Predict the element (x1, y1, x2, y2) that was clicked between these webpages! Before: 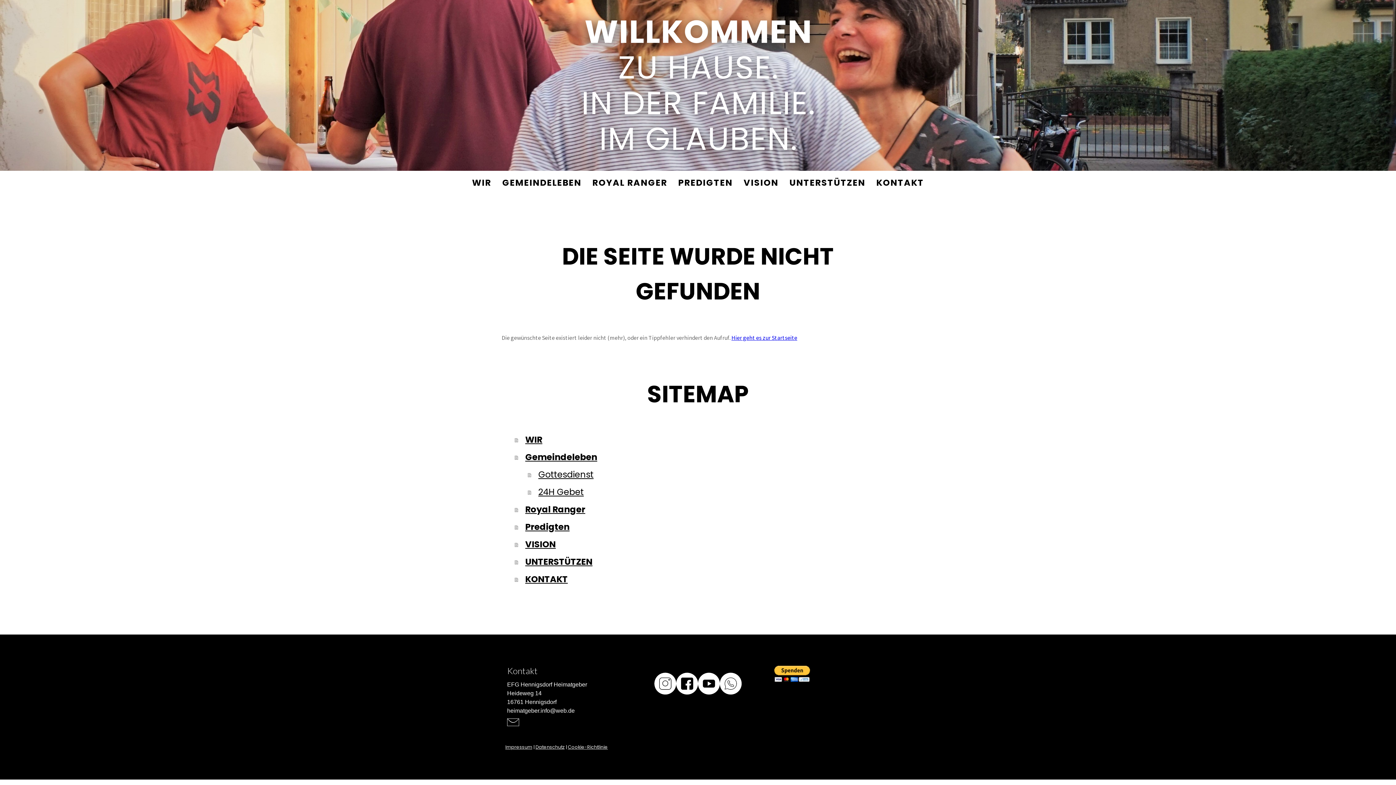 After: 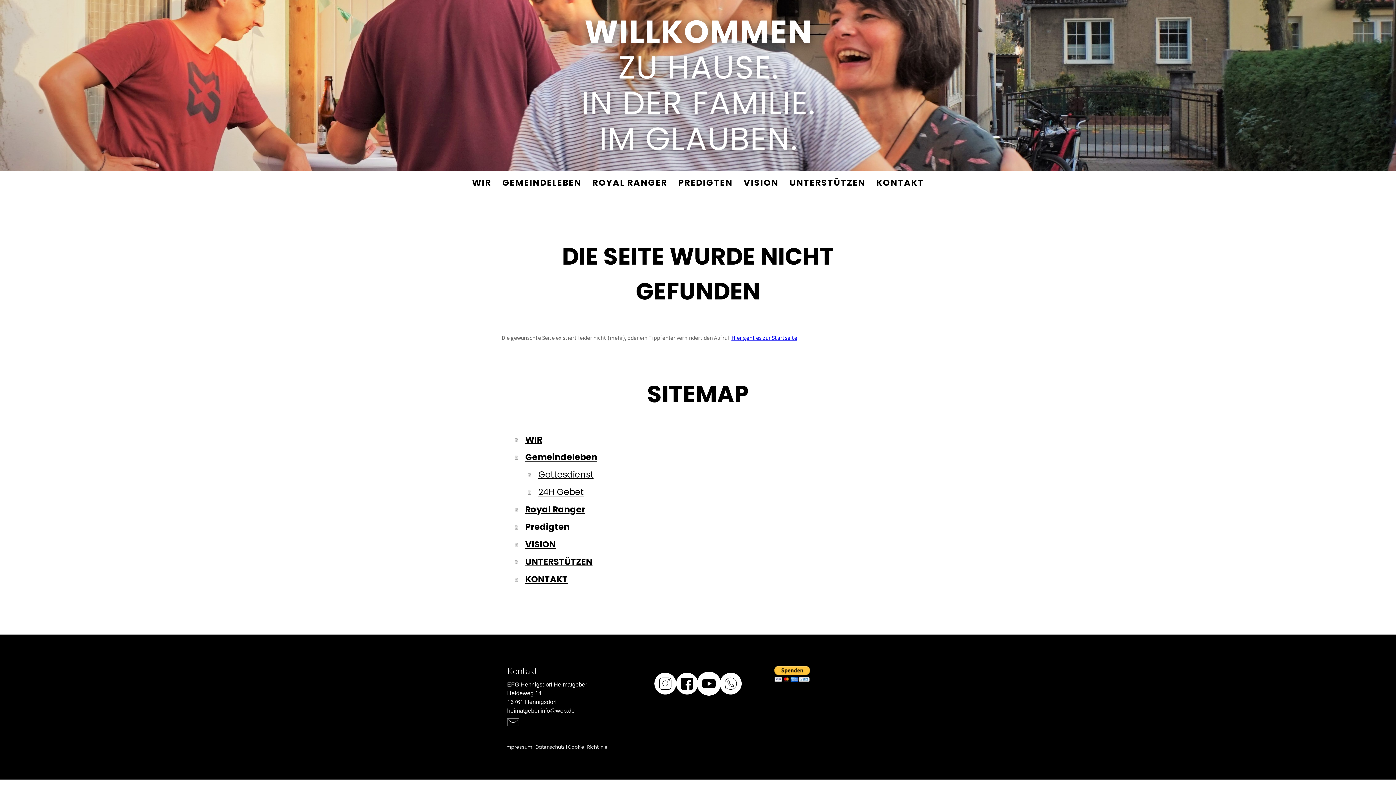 Action: label: YouTube bbox: (698, 672, 719, 694)